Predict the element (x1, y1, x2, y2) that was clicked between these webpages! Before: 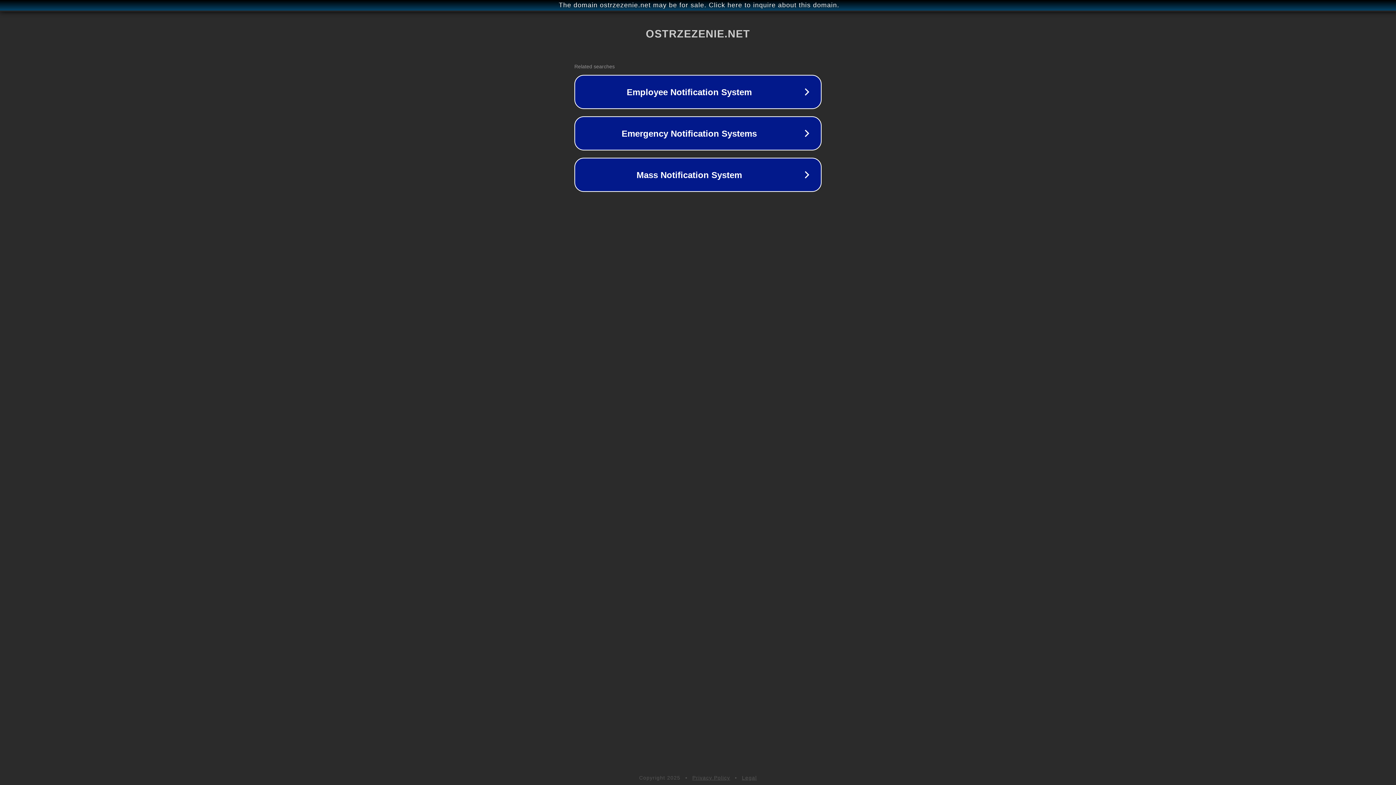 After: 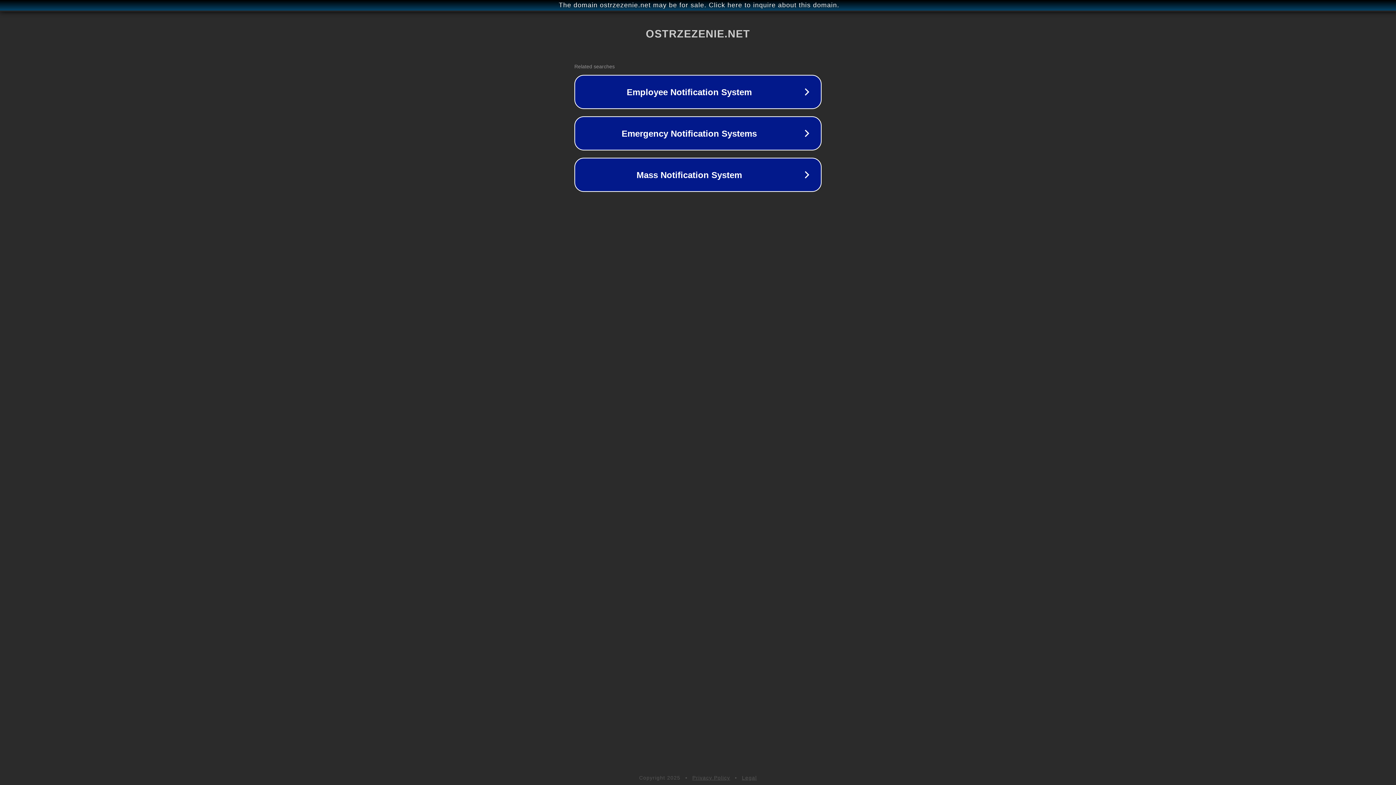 Action: label: Legal bbox: (742, 775, 757, 781)